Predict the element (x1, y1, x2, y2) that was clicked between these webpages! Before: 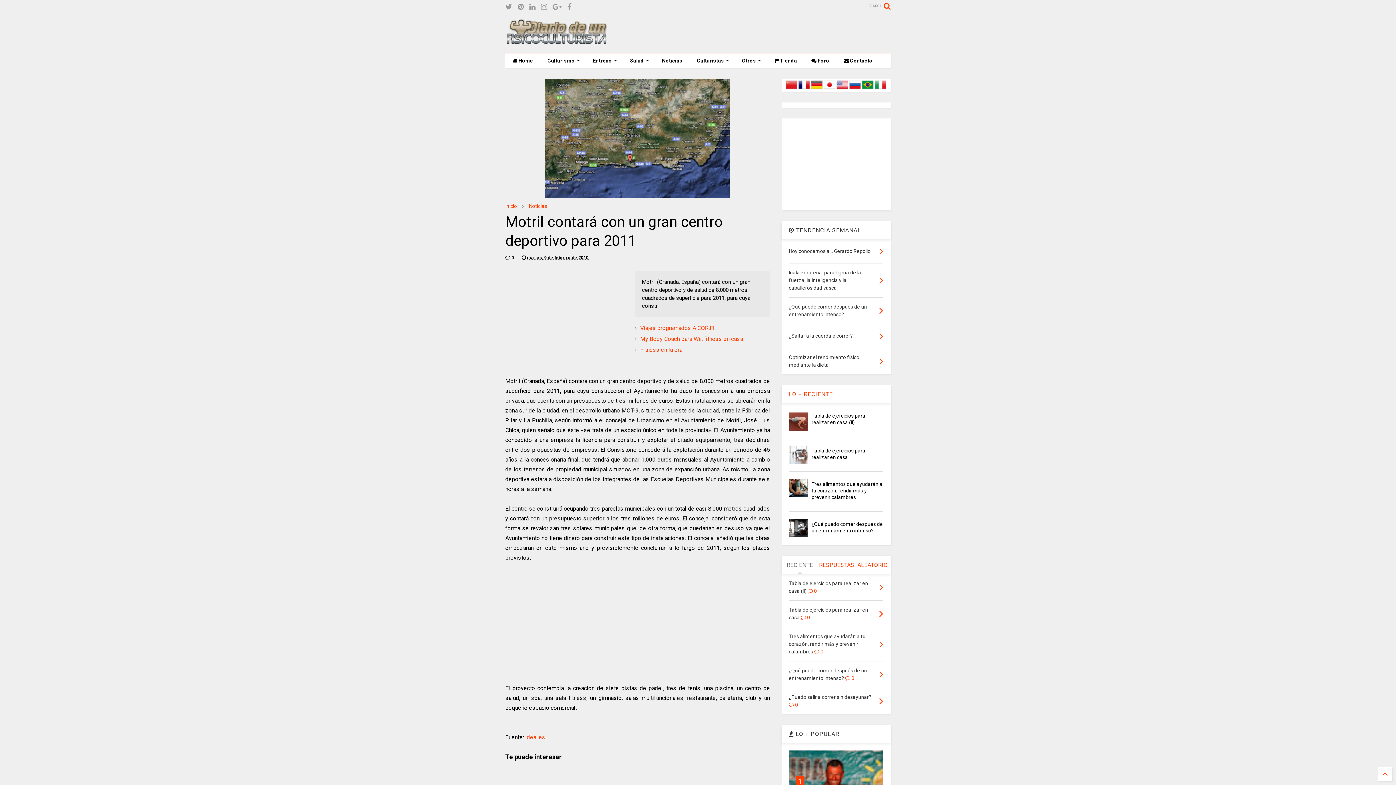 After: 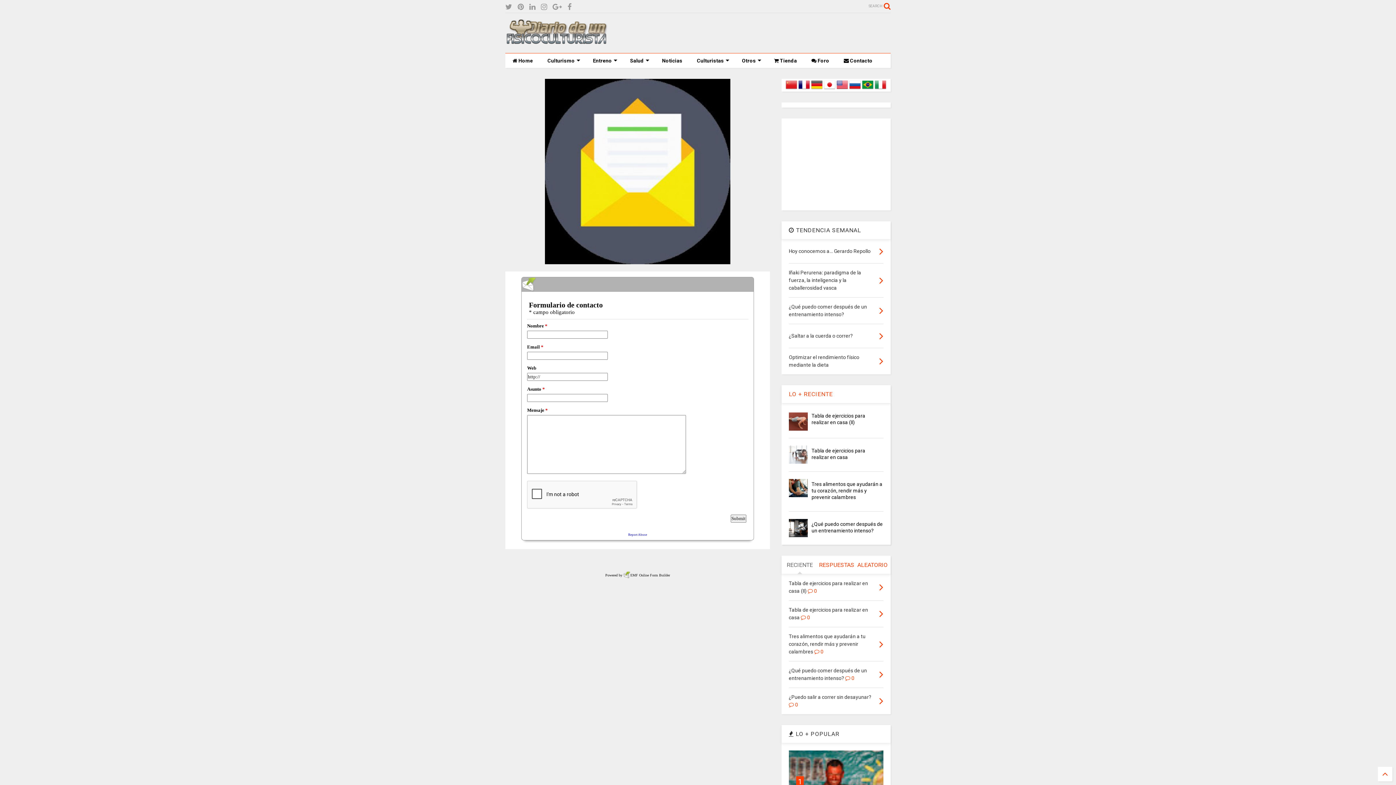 Action: label:  Contacto bbox: (836, 53, 880, 68)